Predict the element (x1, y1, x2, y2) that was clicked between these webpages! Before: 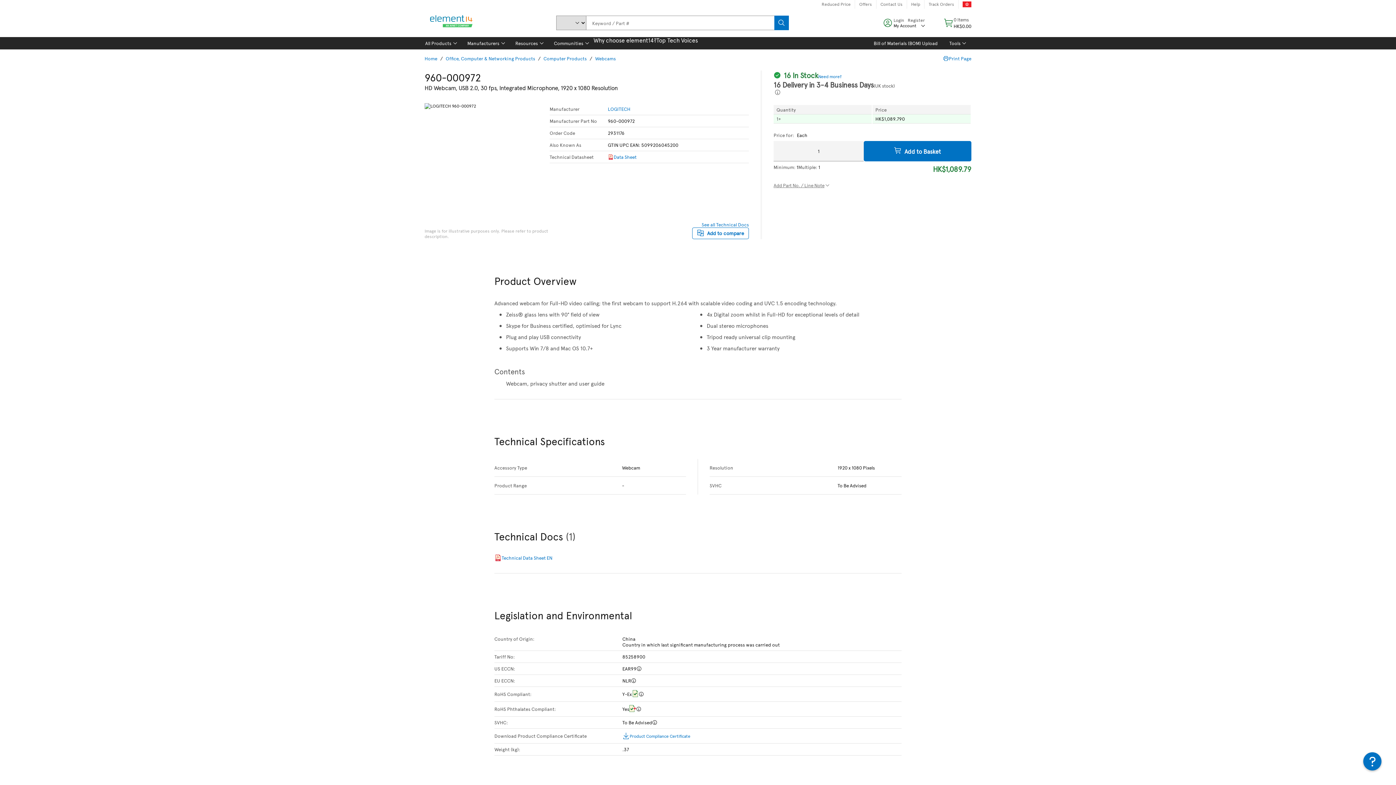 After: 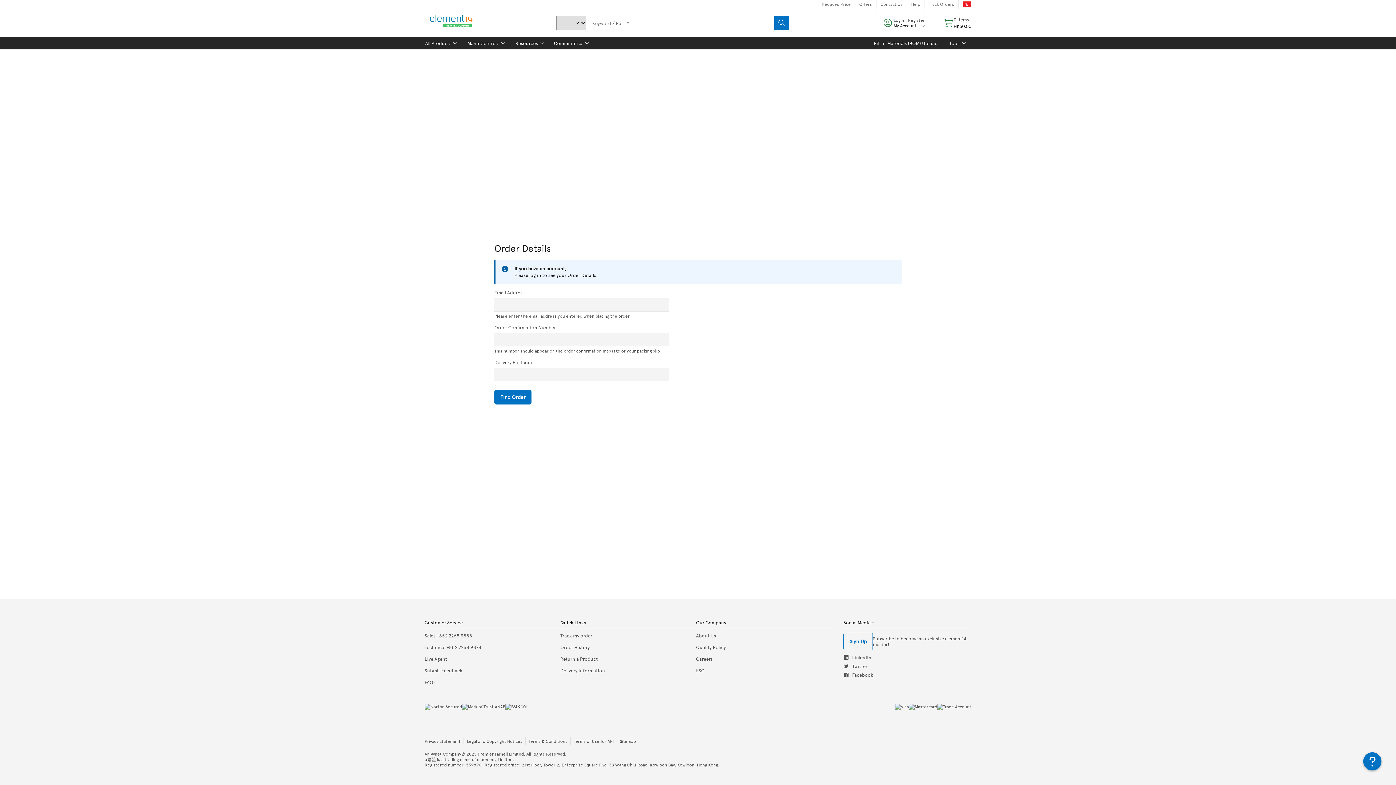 Action: label: Track Orders bbox: (924, 0, 958, 8)